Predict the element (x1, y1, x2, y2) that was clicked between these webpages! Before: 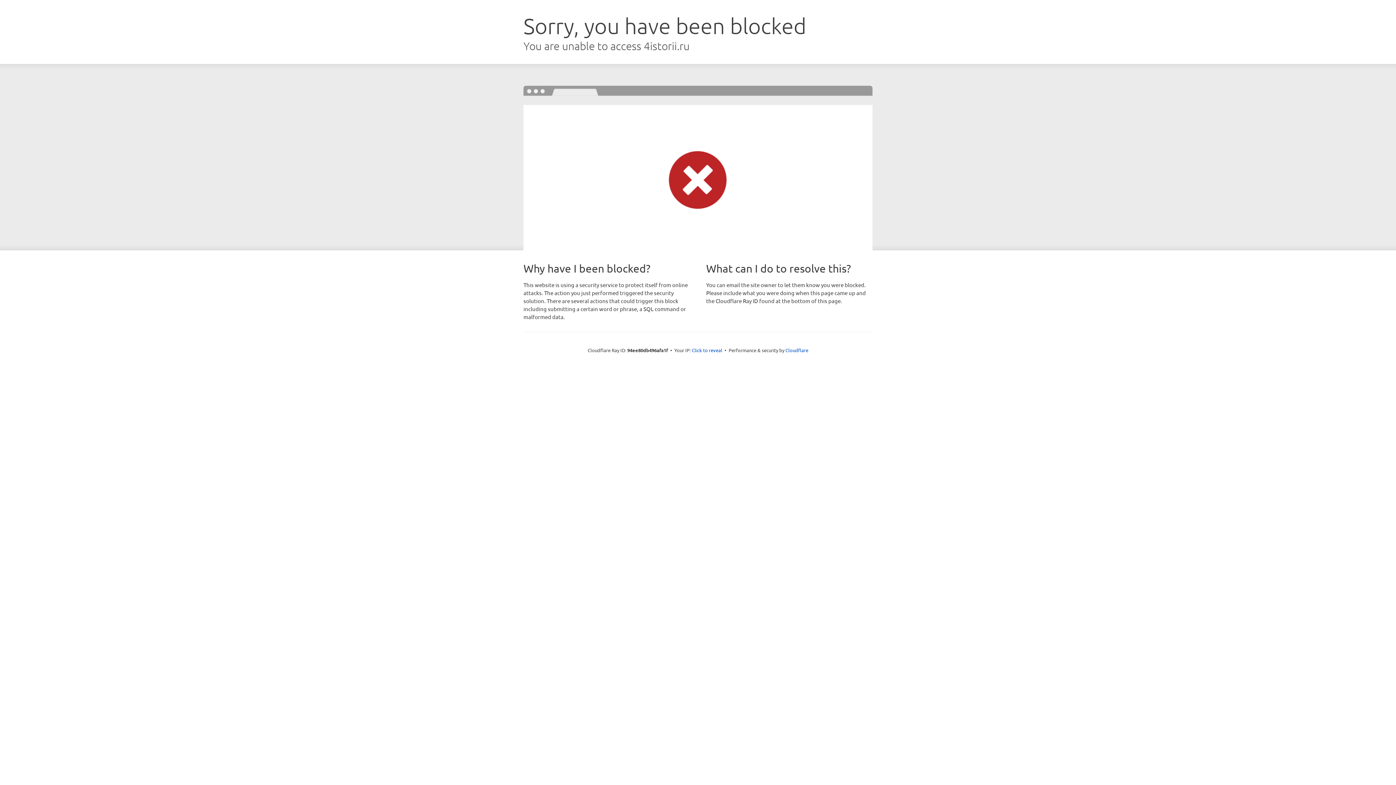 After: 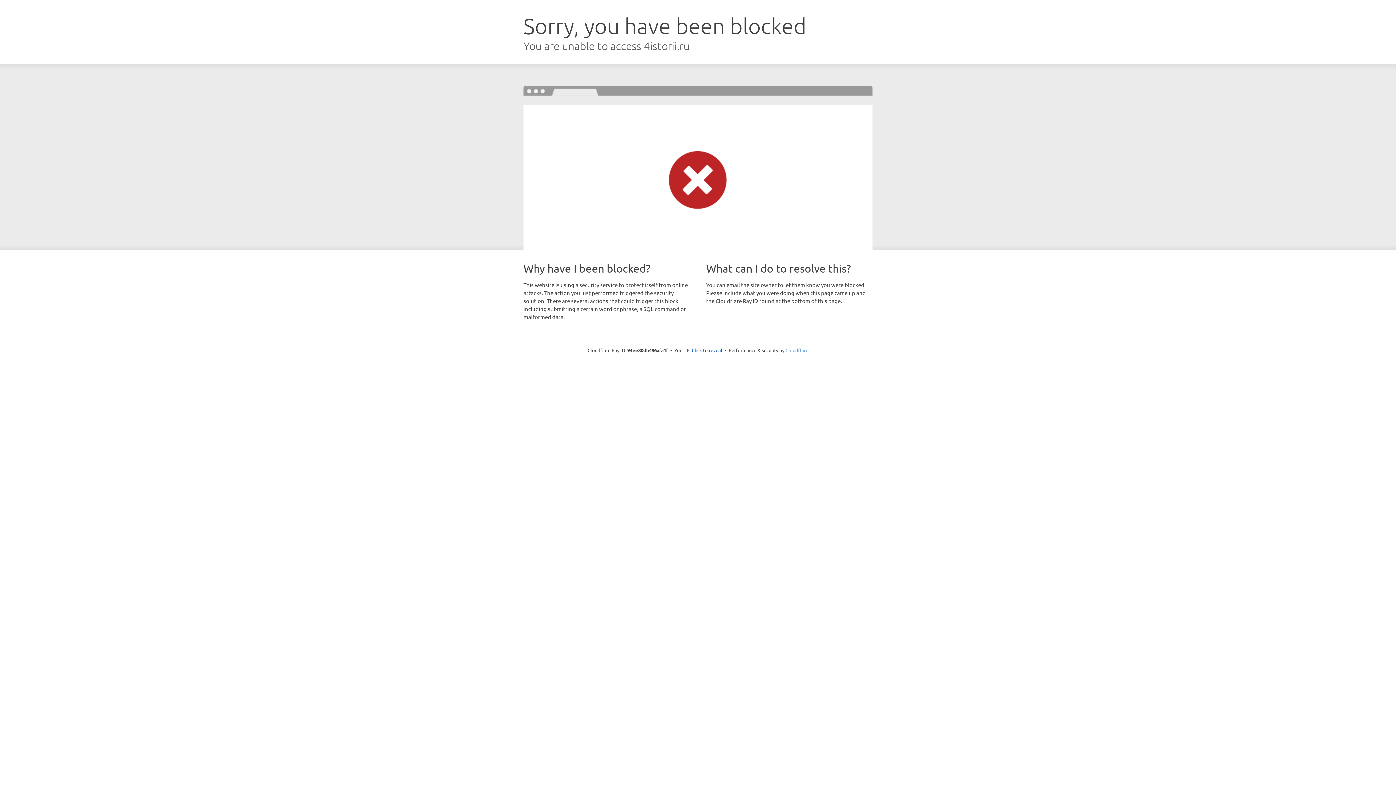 Action: bbox: (785, 347, 808, 353) label: Cloudflare